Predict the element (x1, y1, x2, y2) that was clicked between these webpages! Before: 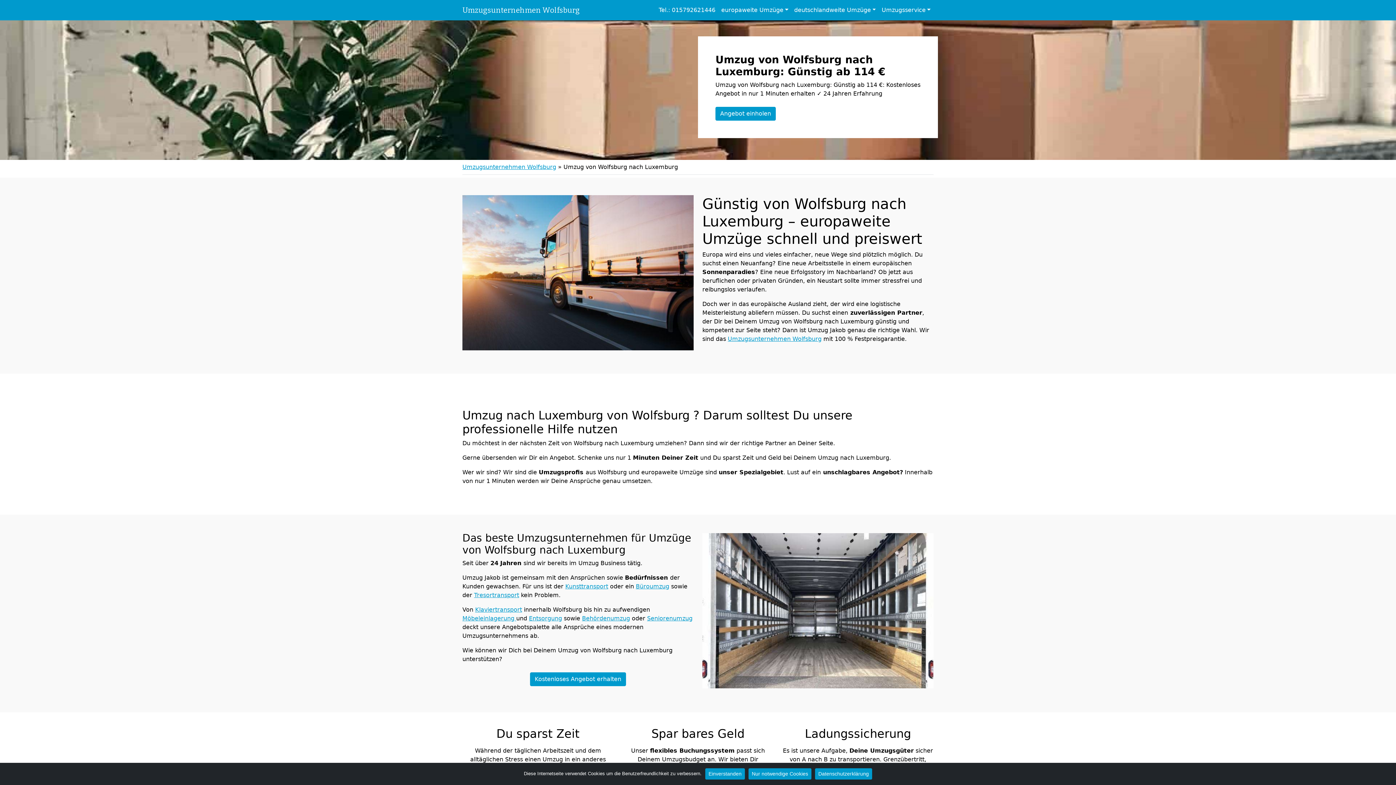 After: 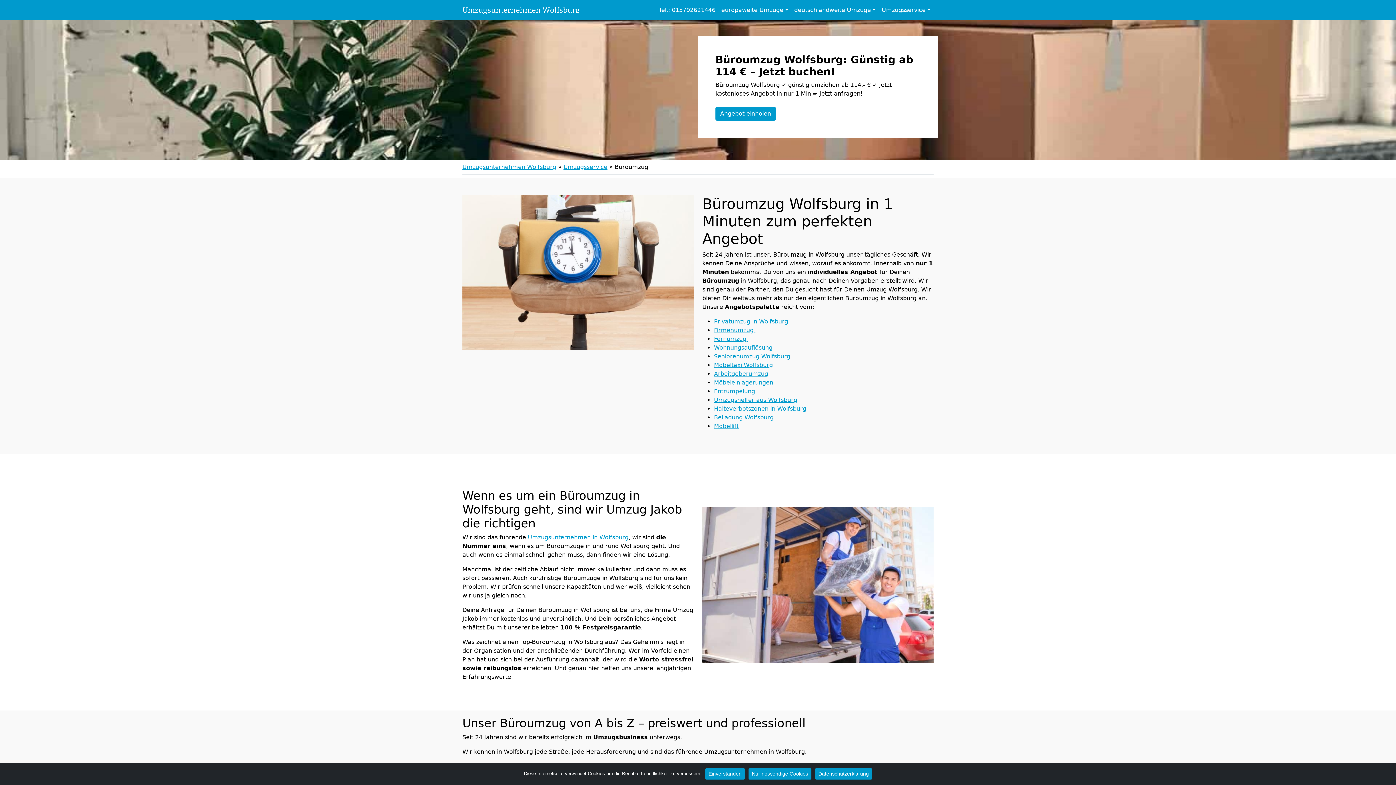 Action: label: Büroumzug bbox: (636, 583, 669, 590)